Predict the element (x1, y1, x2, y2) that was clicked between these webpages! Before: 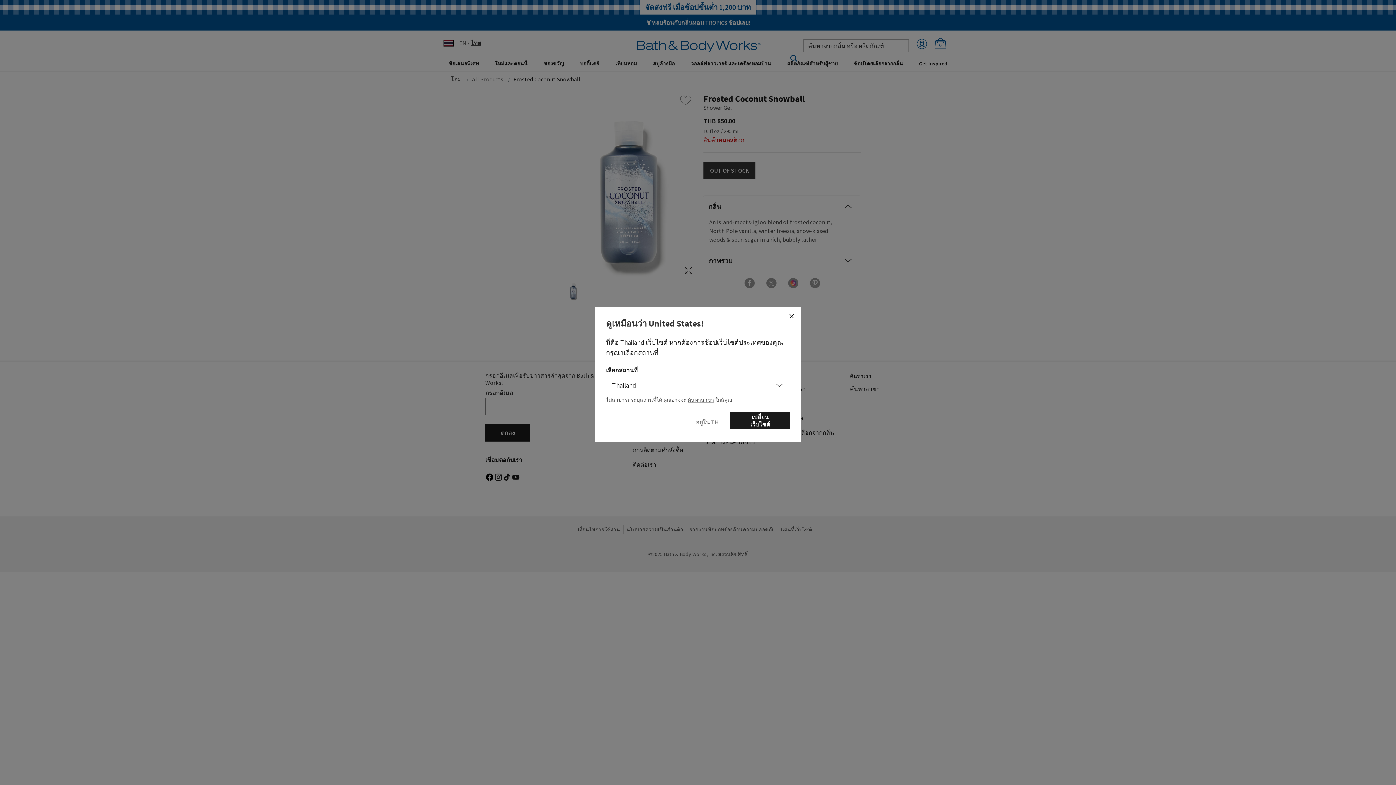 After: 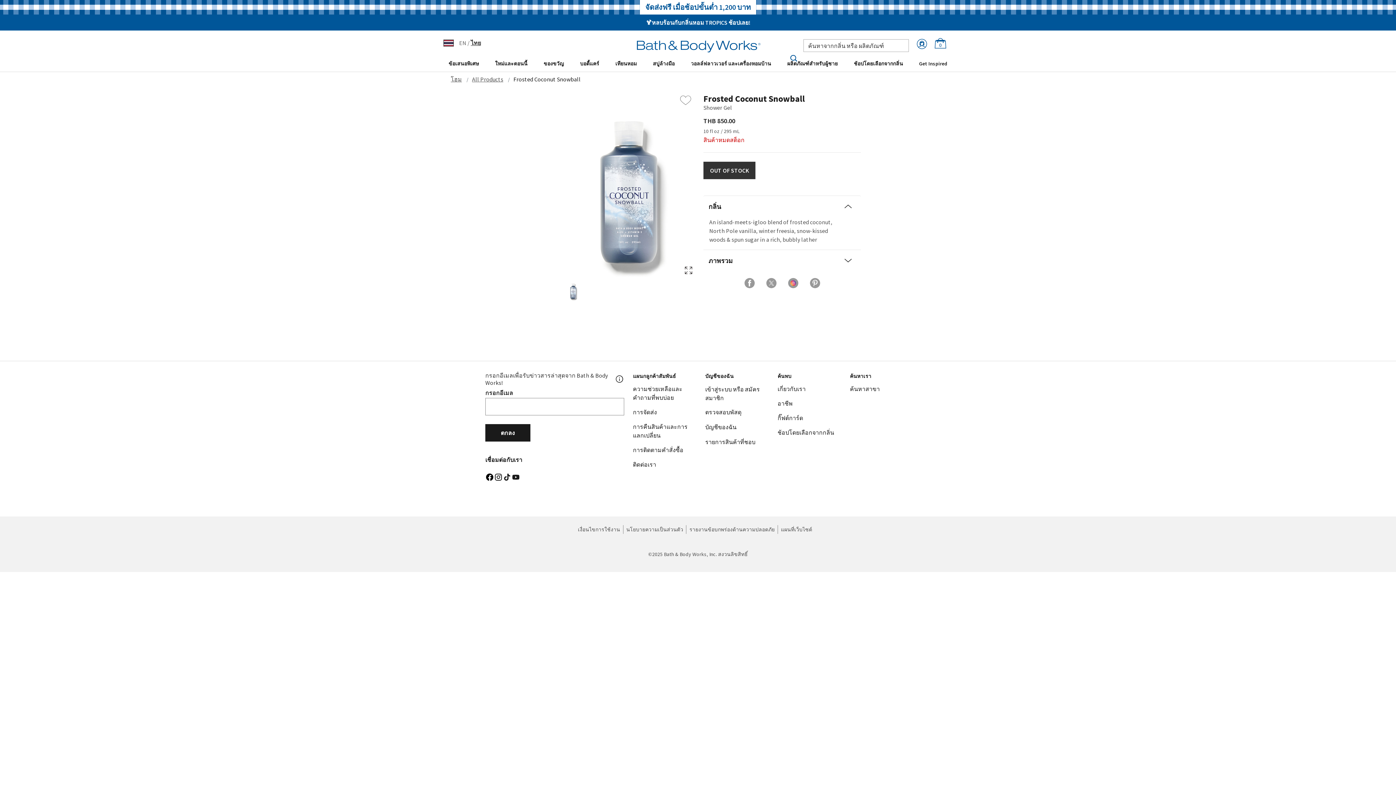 Action: label: Close bbox: (696, 418, 719, 425)